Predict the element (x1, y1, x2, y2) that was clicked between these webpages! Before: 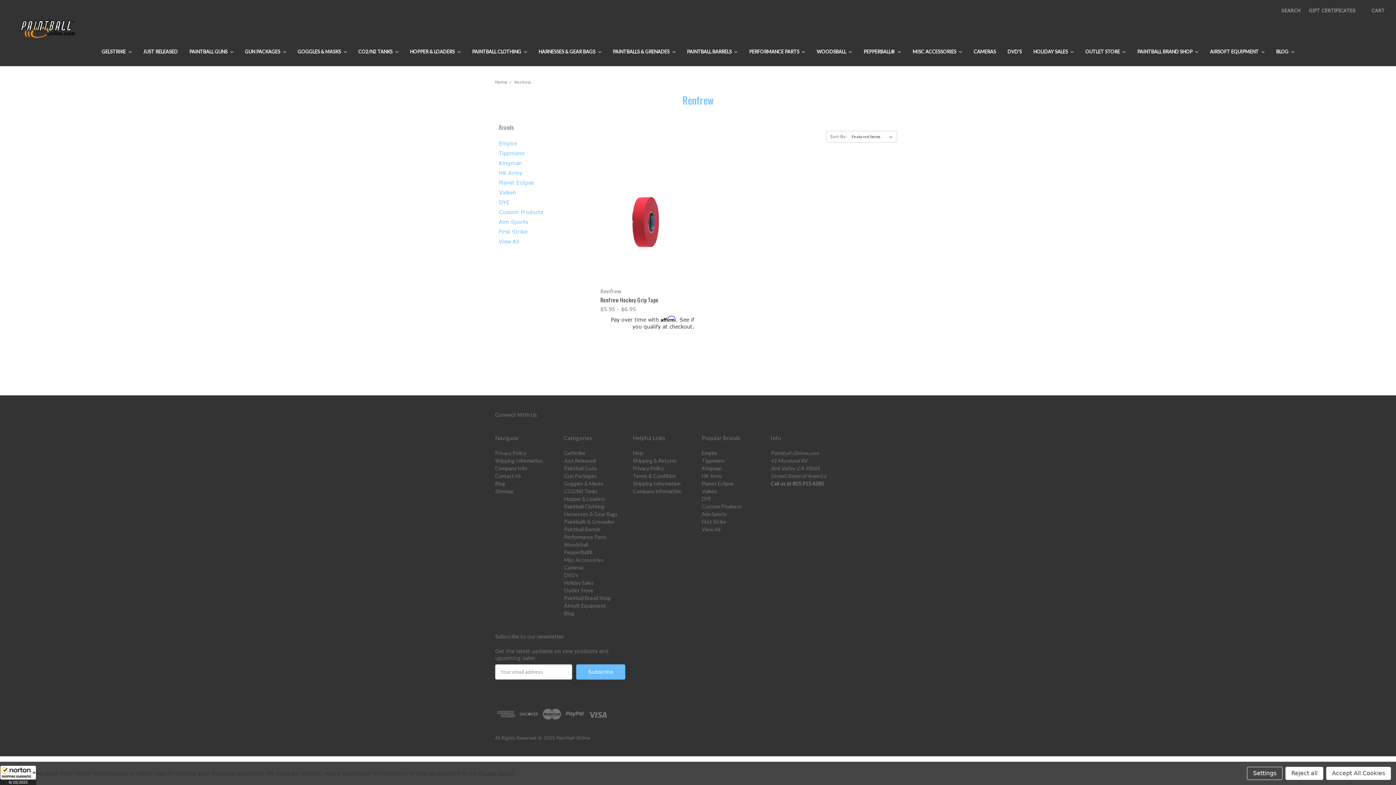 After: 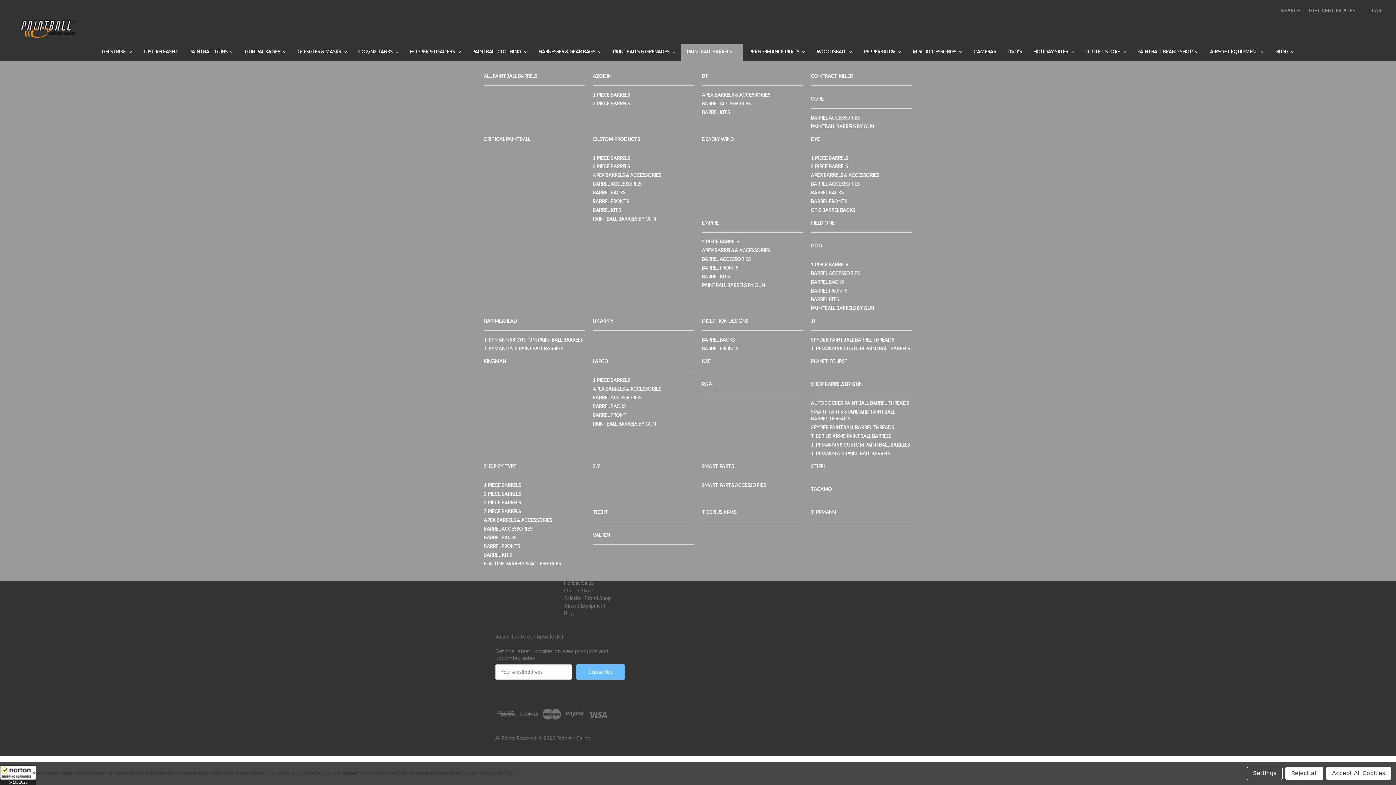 Action: bbox: (681, 44, 743, 60) label: PAINTBALL BARRELS 